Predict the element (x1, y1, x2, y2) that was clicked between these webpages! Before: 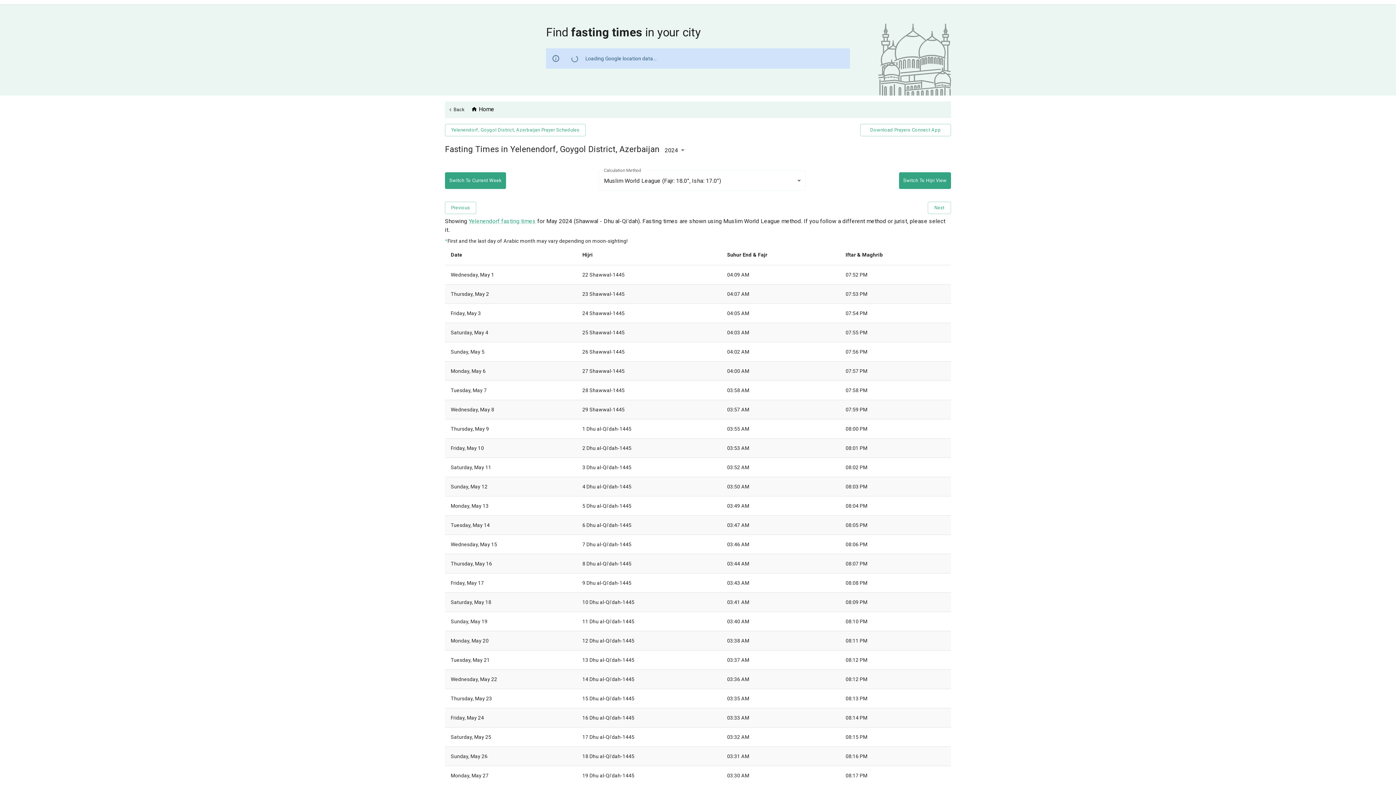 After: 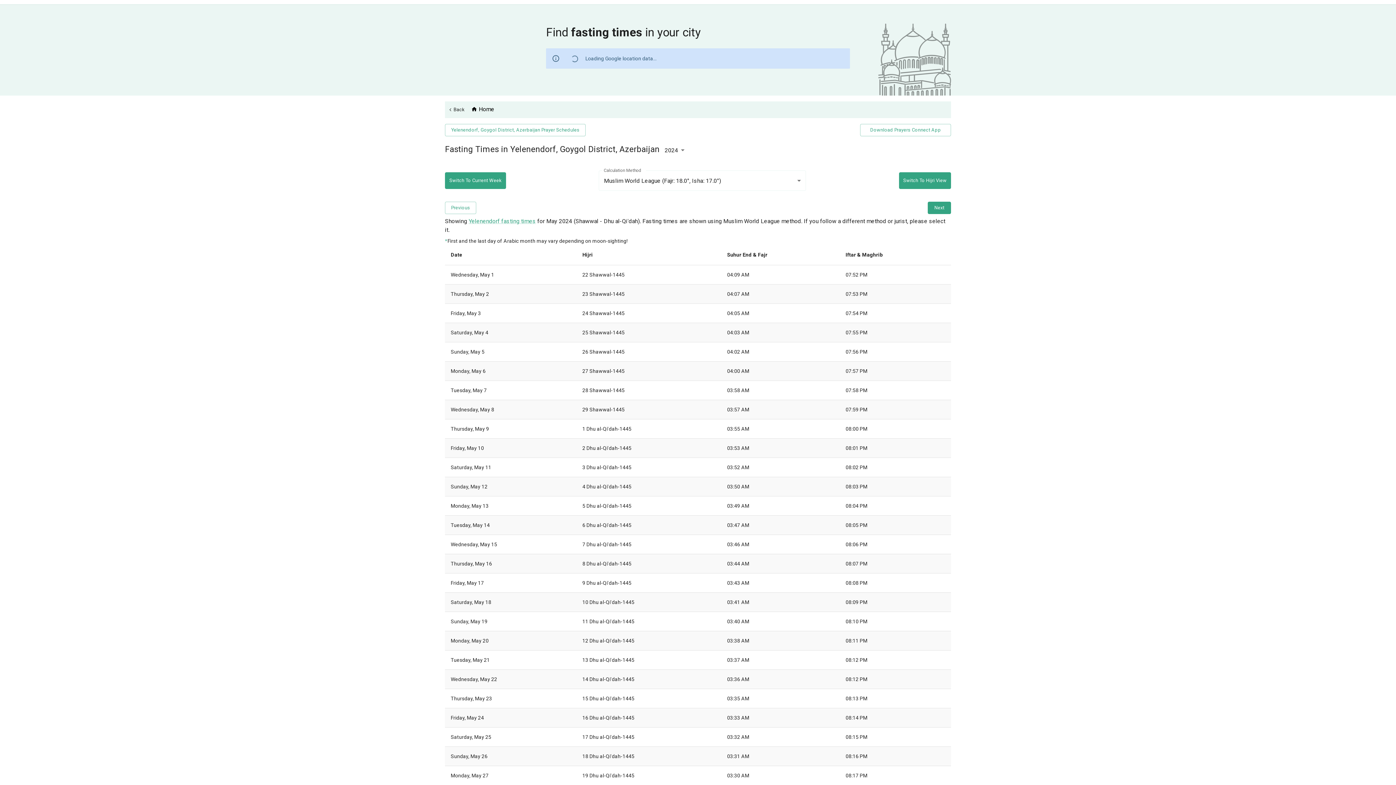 Action: label: Next bbox: (928, 201, 951, 214)